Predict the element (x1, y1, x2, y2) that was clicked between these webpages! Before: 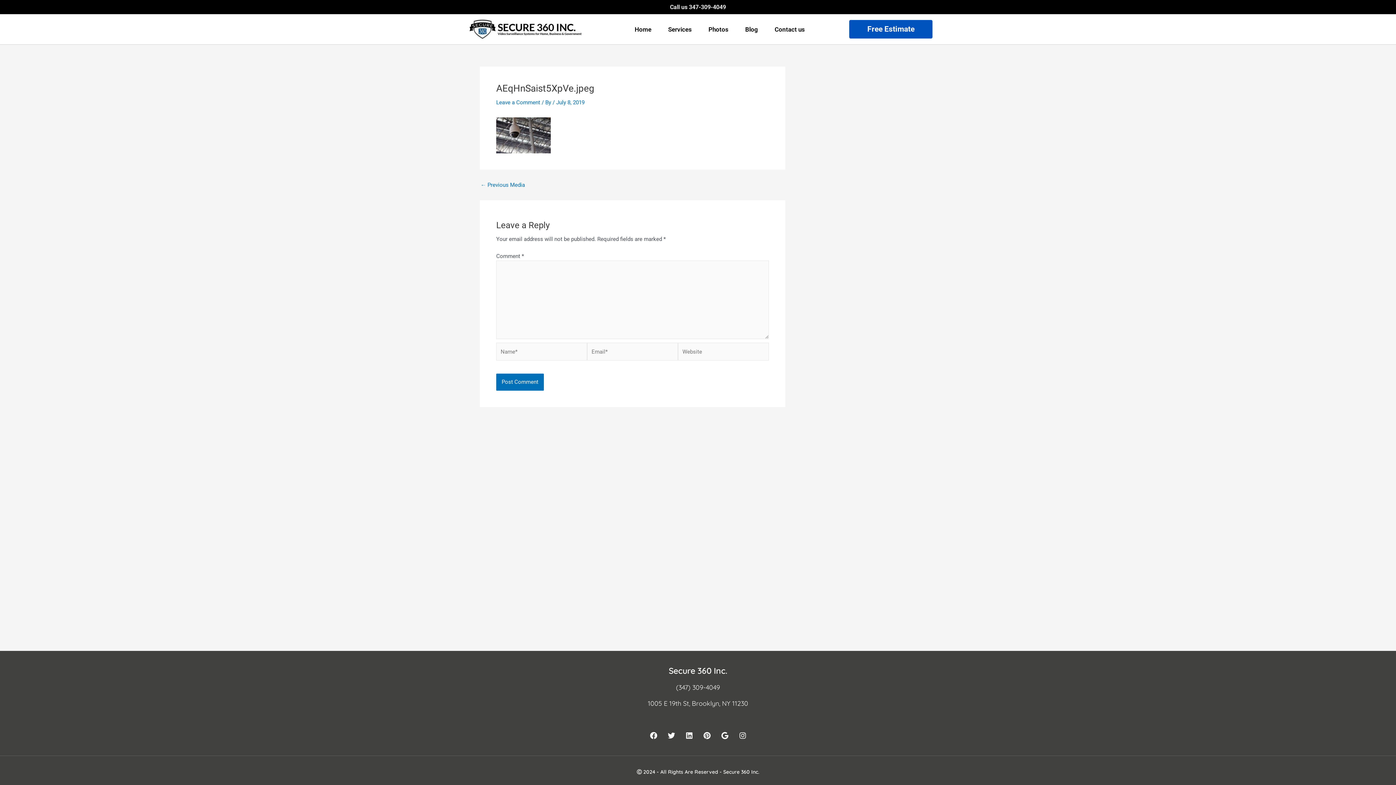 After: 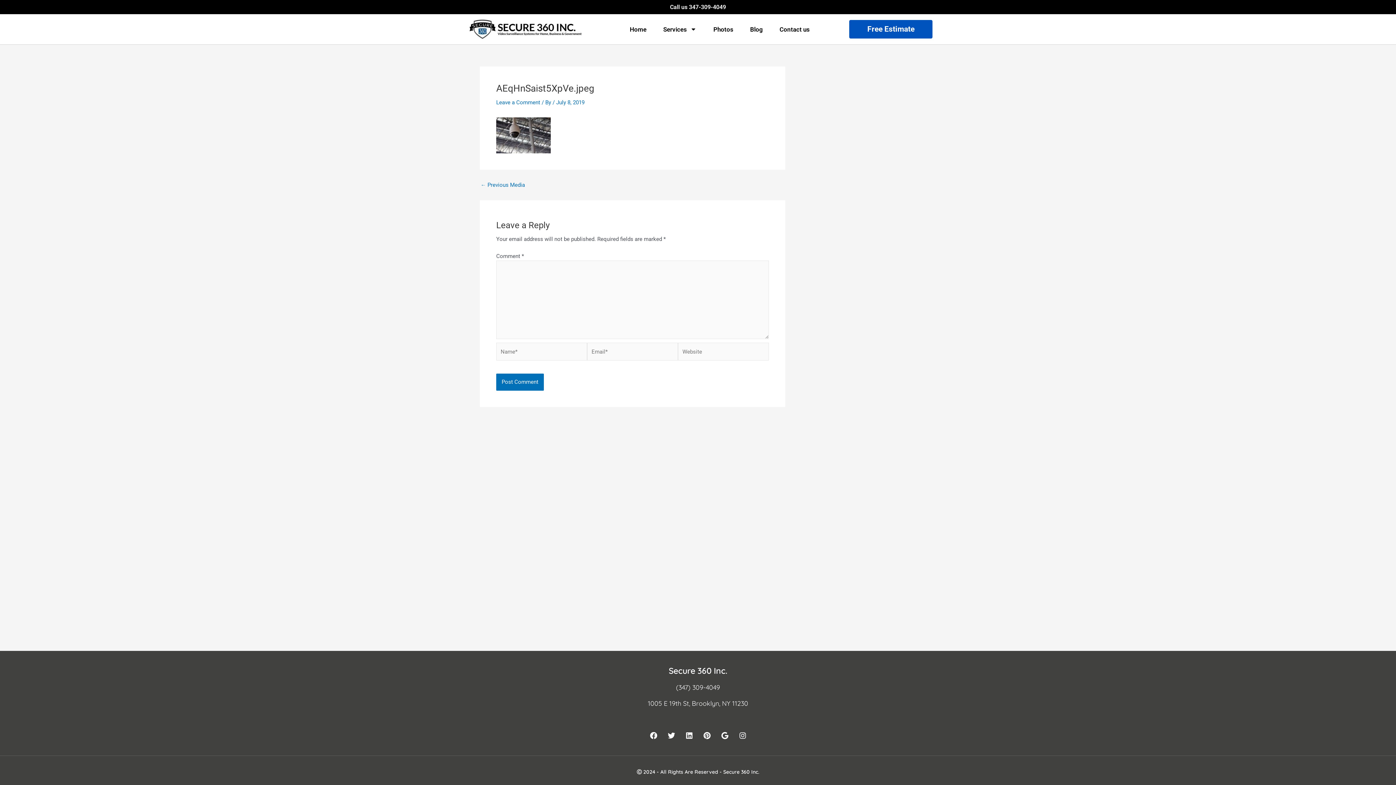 Action: bbox: (676, 683, 720, 691) label: (347) 309-4049